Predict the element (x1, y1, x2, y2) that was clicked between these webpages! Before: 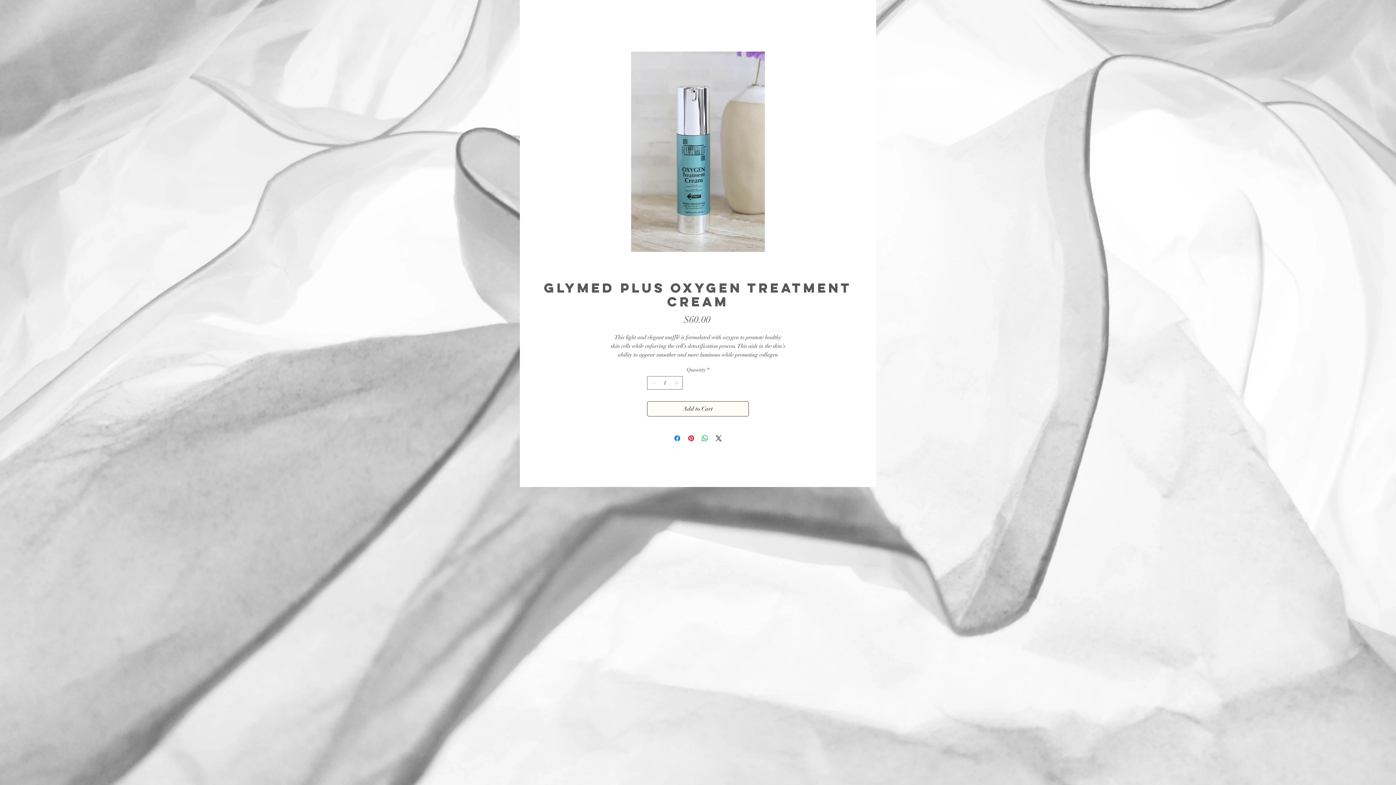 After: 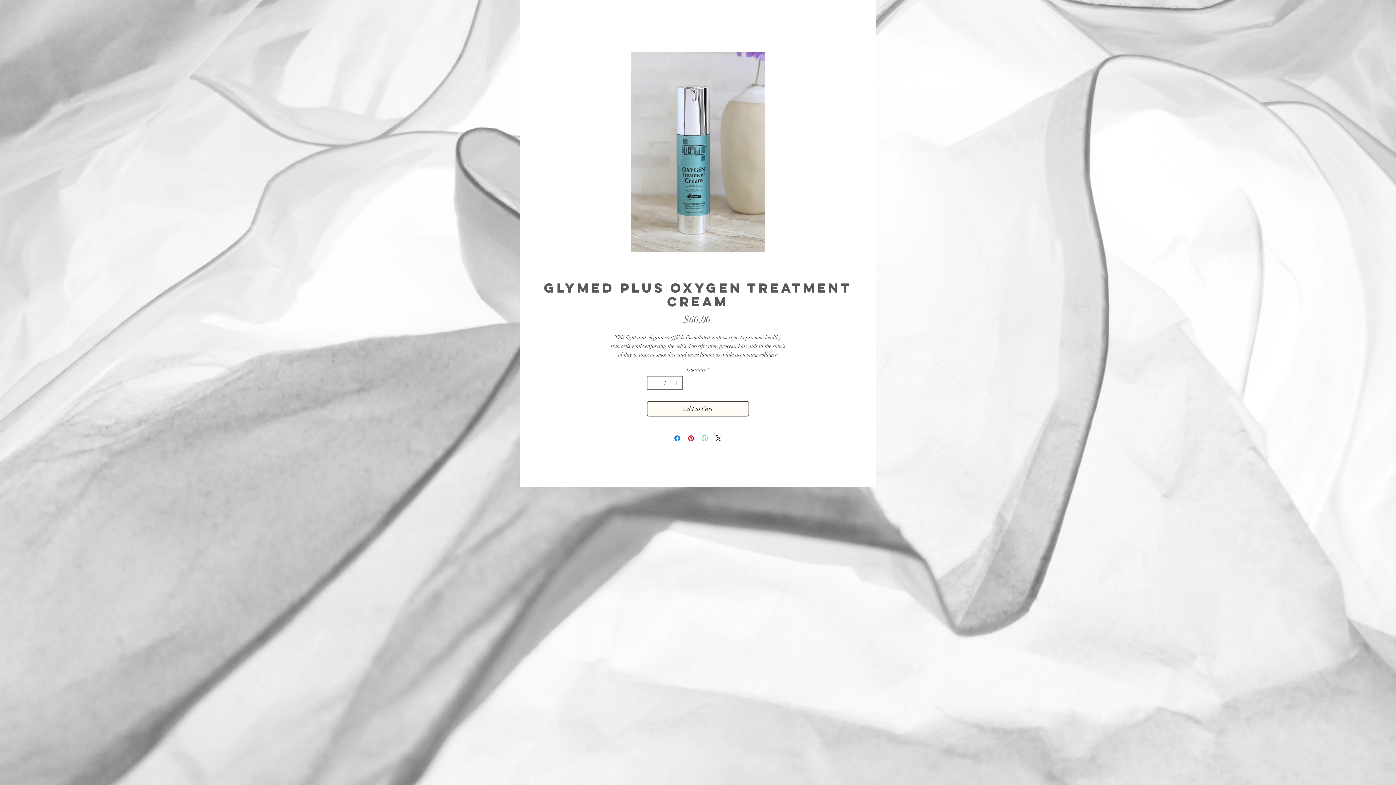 Action: label: Share on WhatsApp bbox: (700, 434, 709, 442)